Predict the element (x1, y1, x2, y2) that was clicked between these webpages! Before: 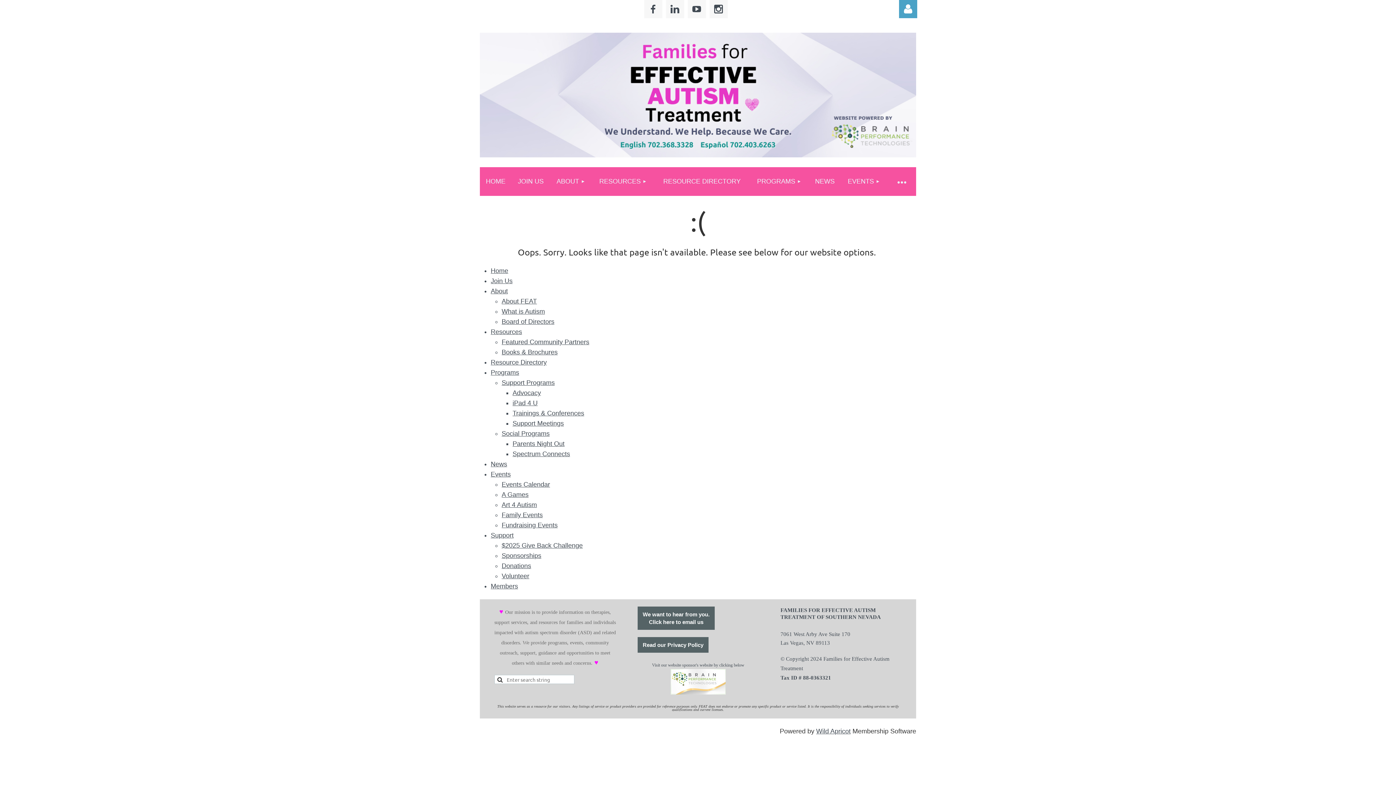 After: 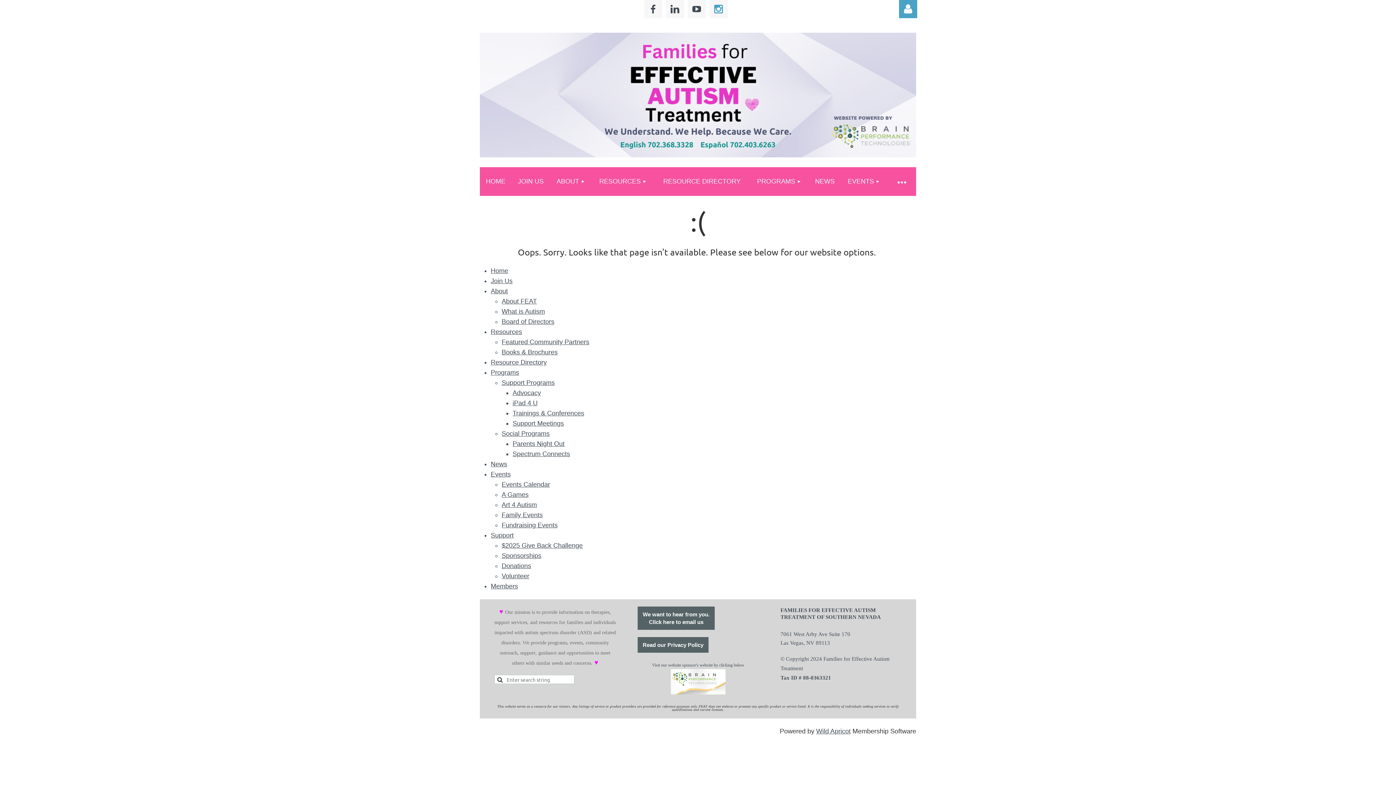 Action: bbox: (709, 0, 727, 18)